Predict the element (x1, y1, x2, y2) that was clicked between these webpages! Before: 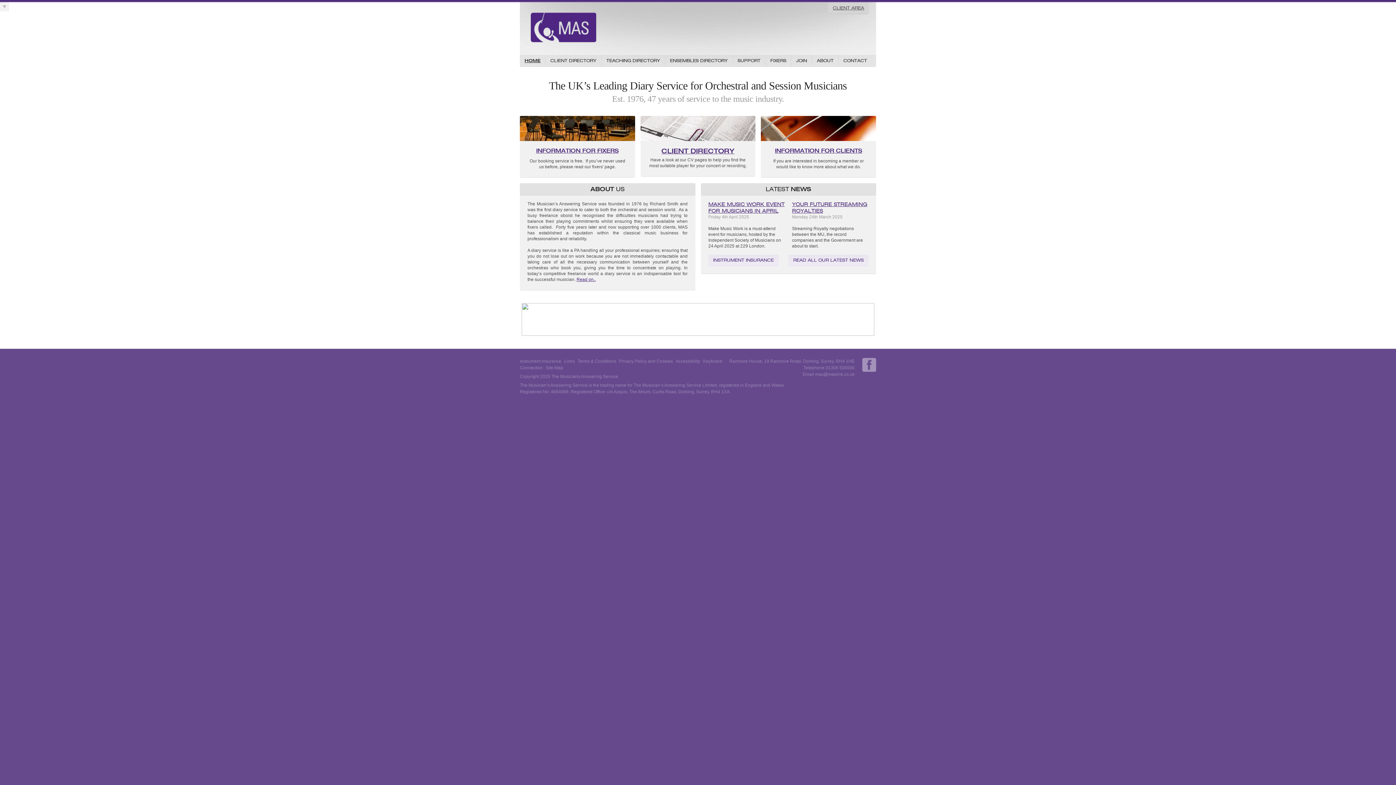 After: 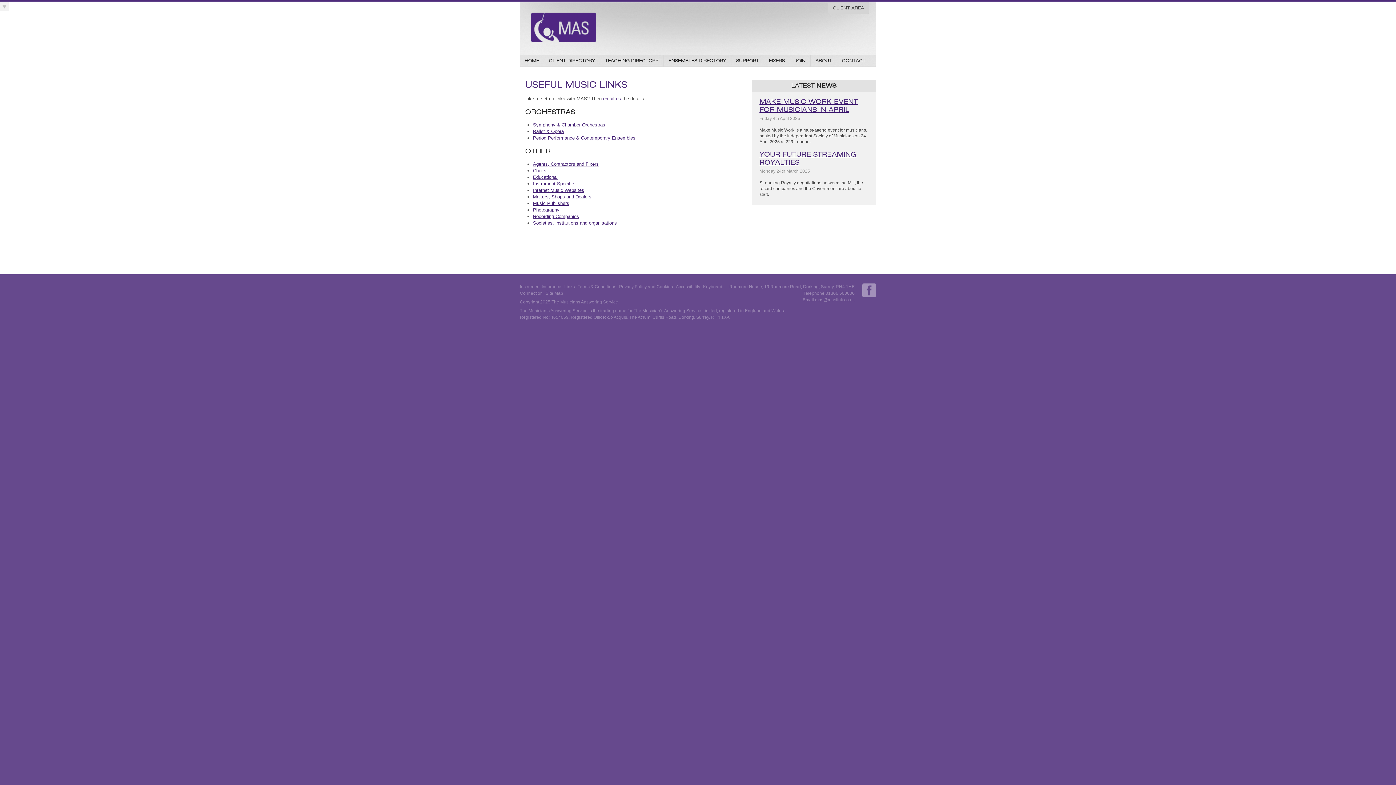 Action: bbox: (564, 358, 574, 364) label: Links